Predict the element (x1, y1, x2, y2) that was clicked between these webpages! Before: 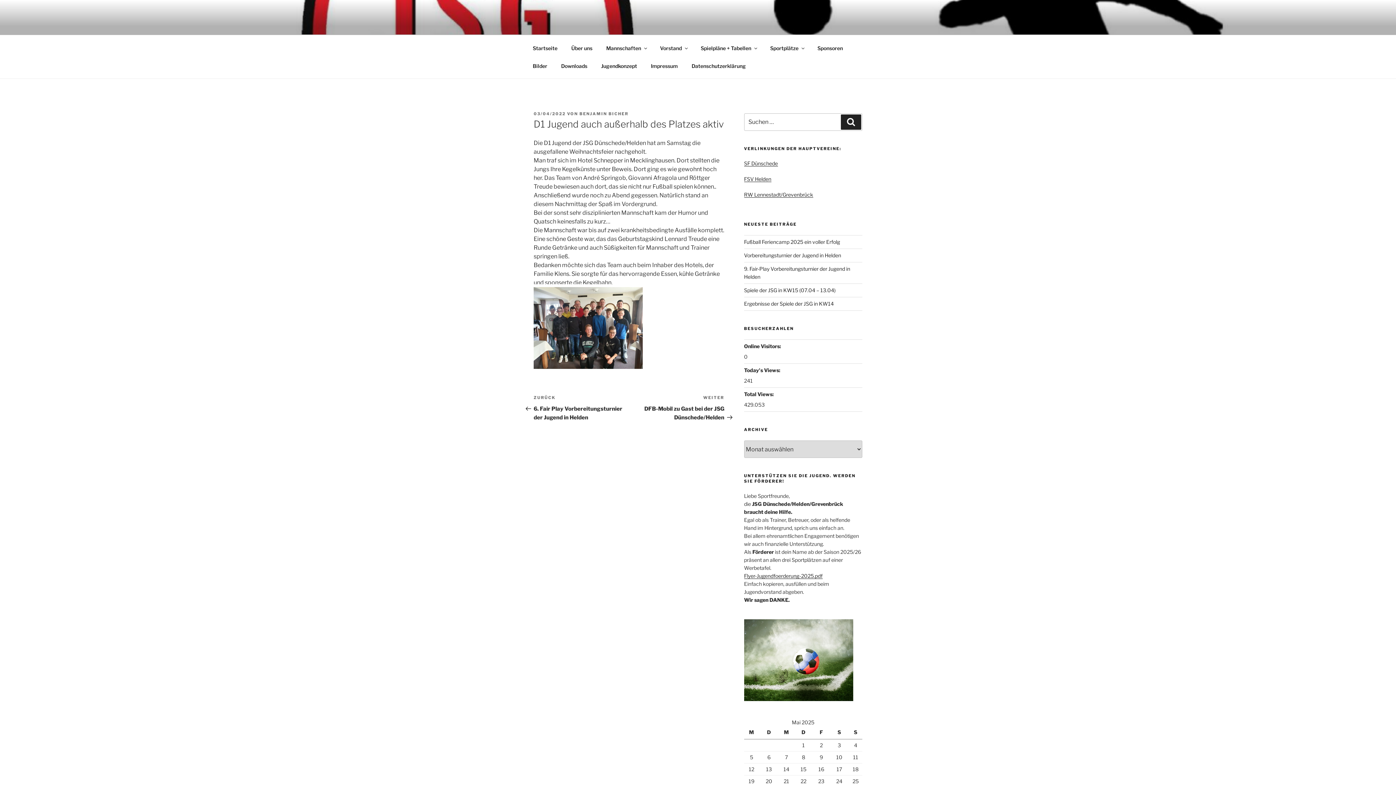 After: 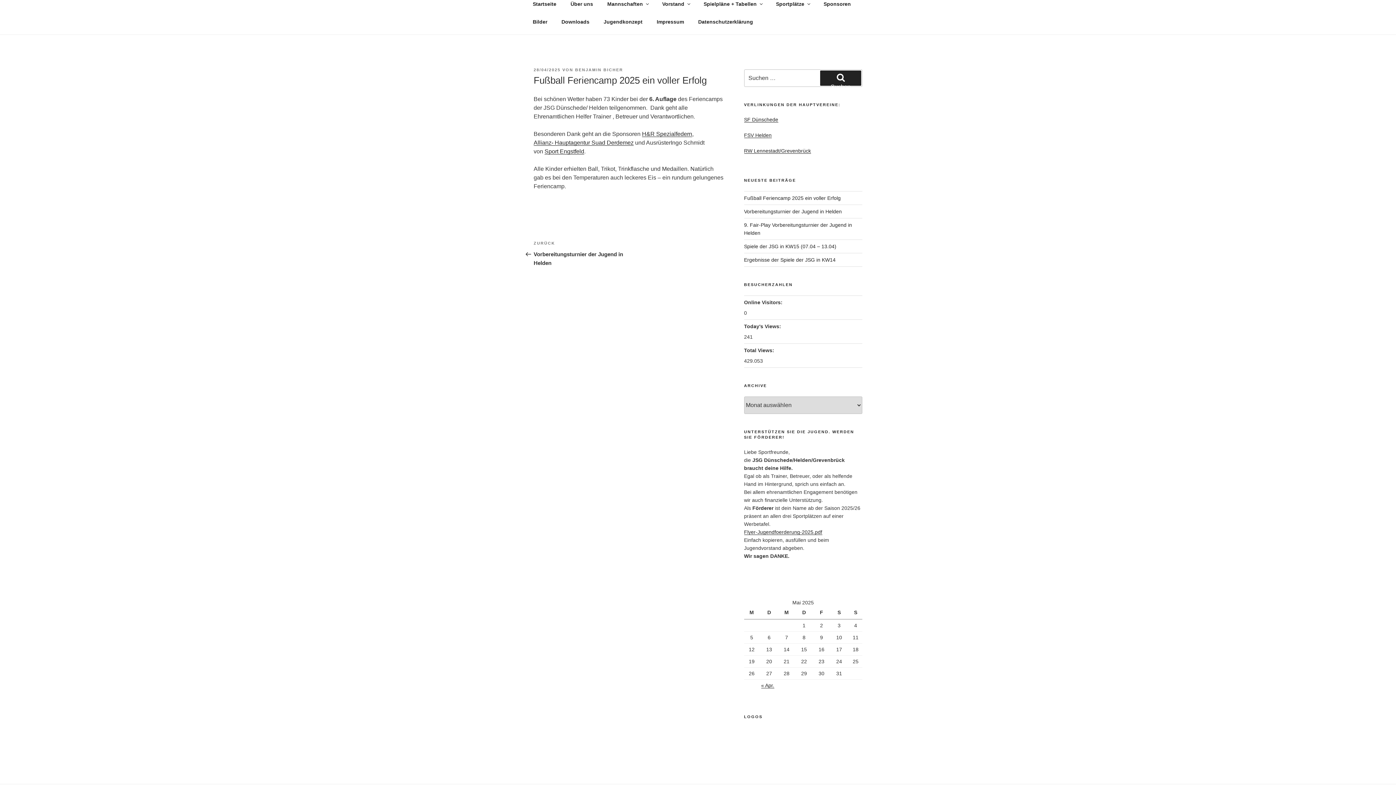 Action: label: Fußball Feriencamp 2025 ein voller Erfolg bbox: (744, 239, 840, 245)